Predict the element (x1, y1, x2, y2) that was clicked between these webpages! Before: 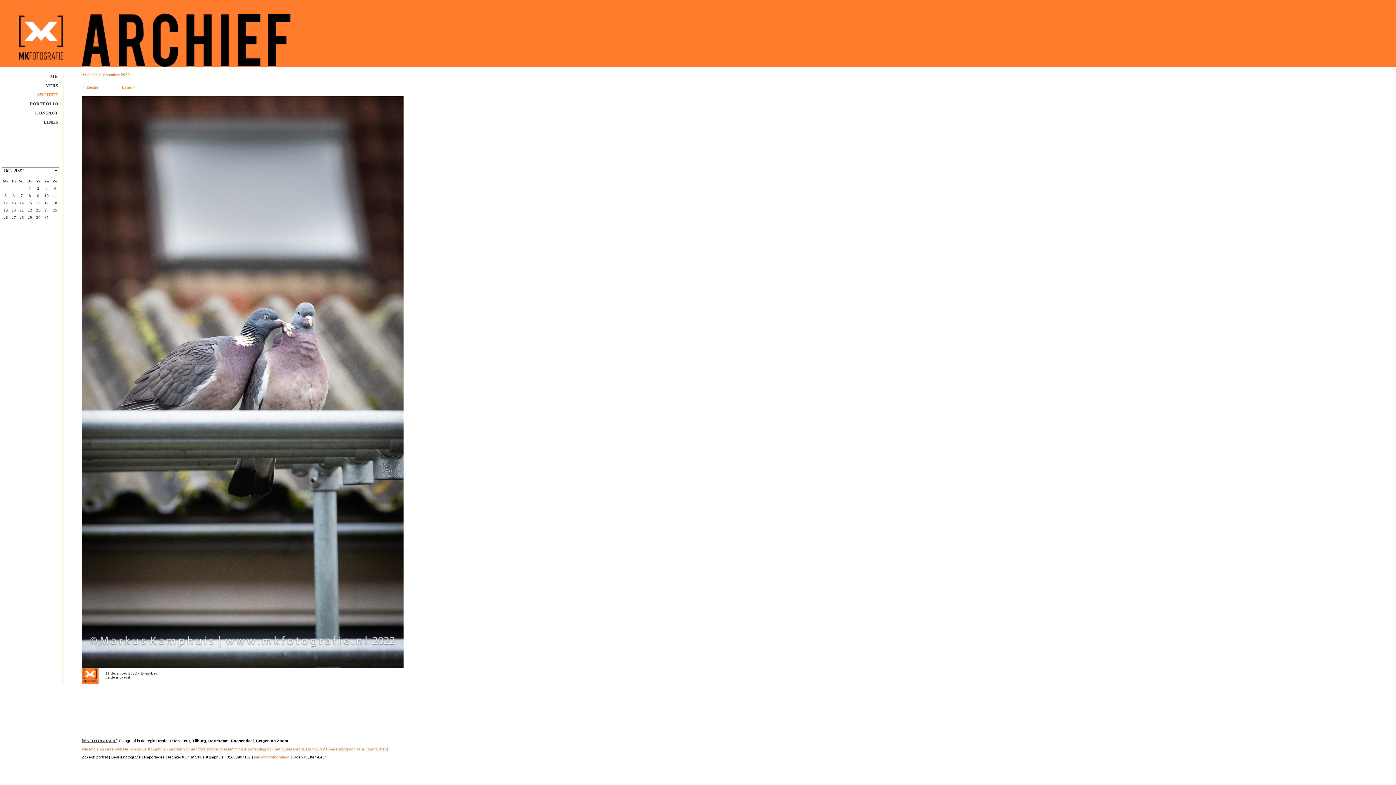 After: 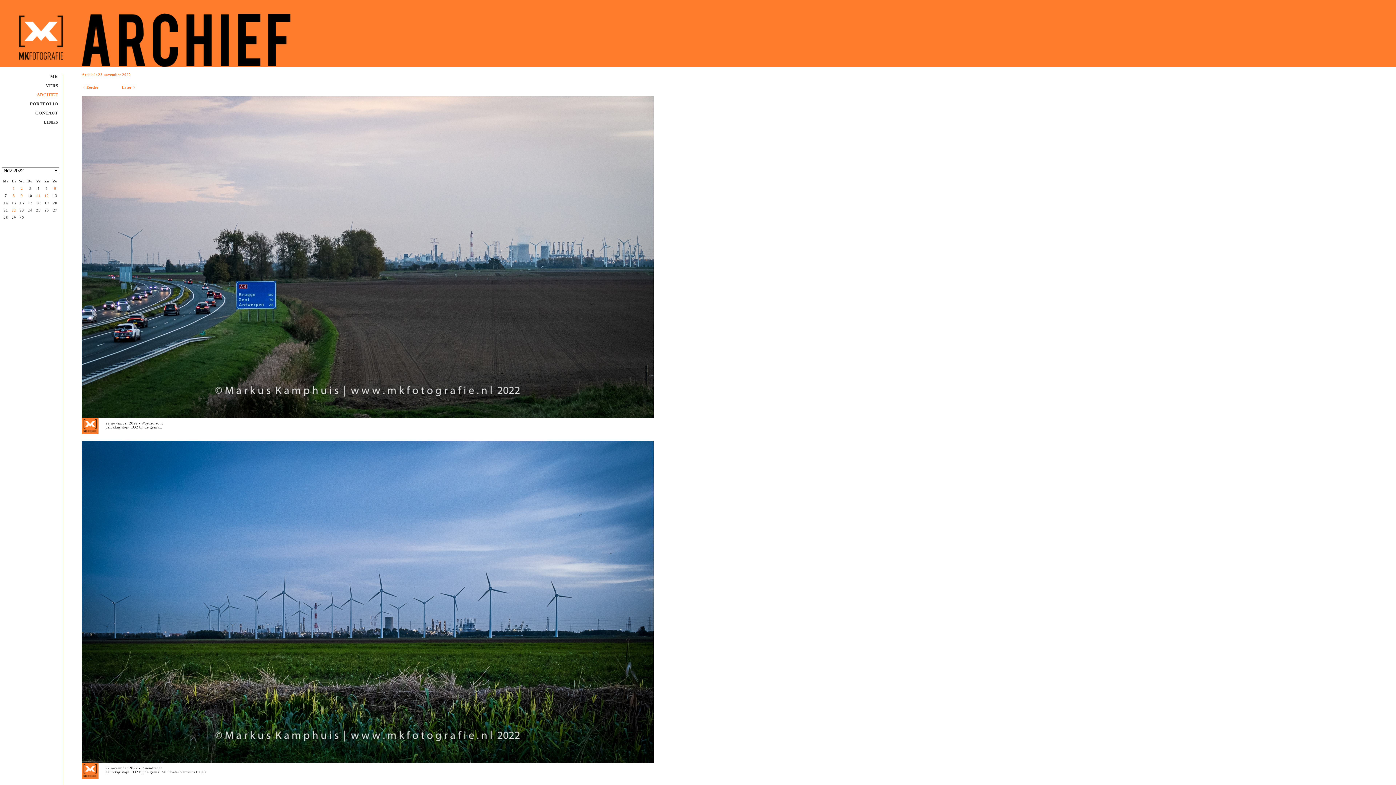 Action: bbox: (83, 85, 98, 89) label: < Eerder